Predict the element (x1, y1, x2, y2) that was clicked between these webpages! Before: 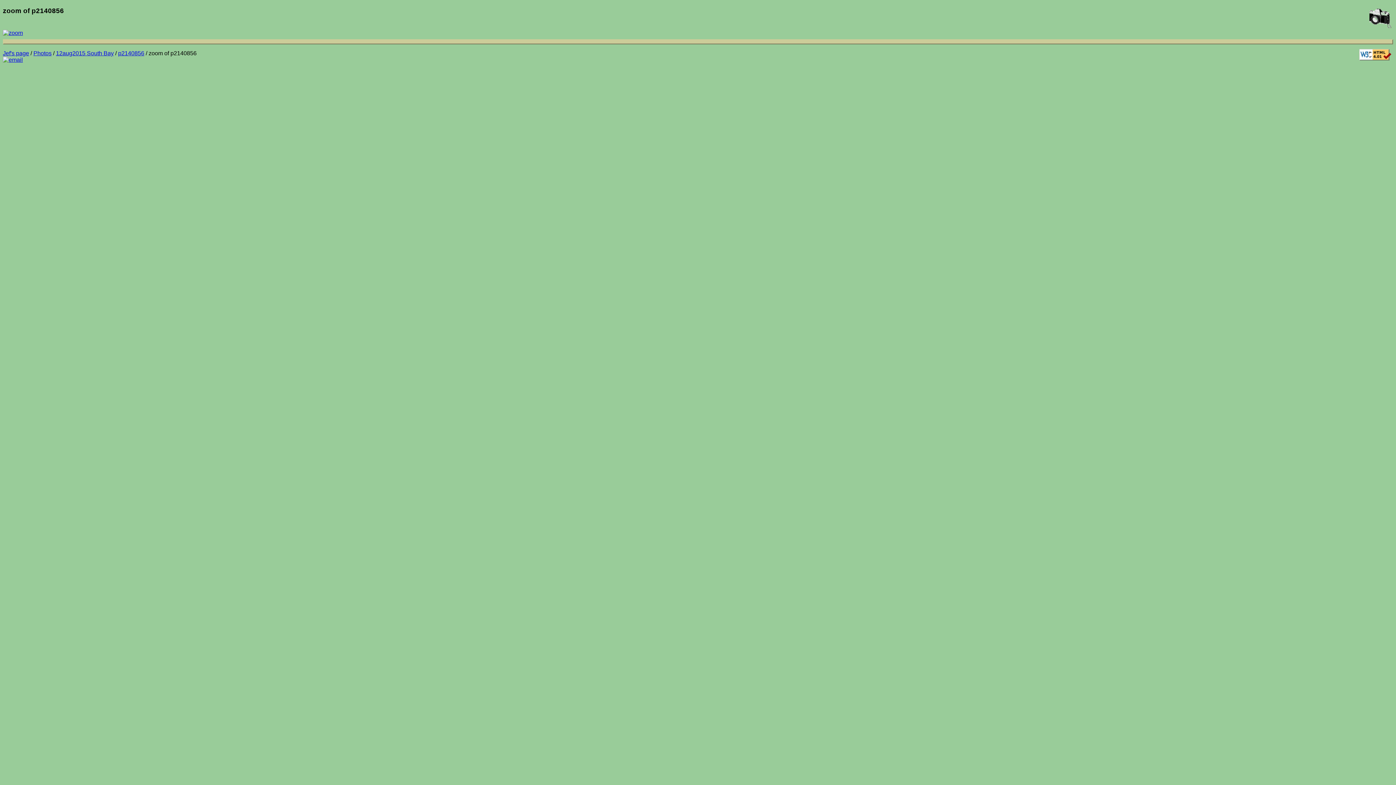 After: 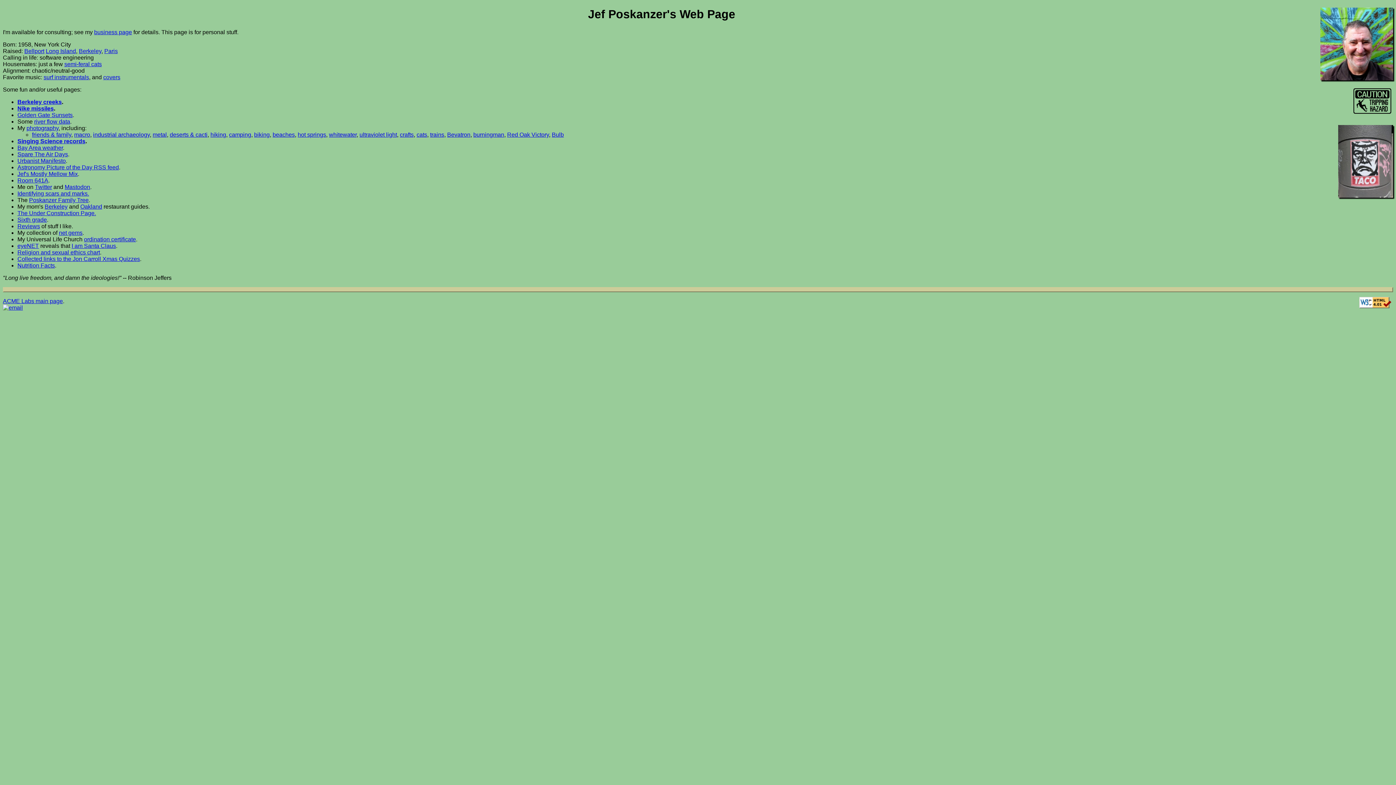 Action: bbox: (2, 50, 29, 56) label: Jef's page